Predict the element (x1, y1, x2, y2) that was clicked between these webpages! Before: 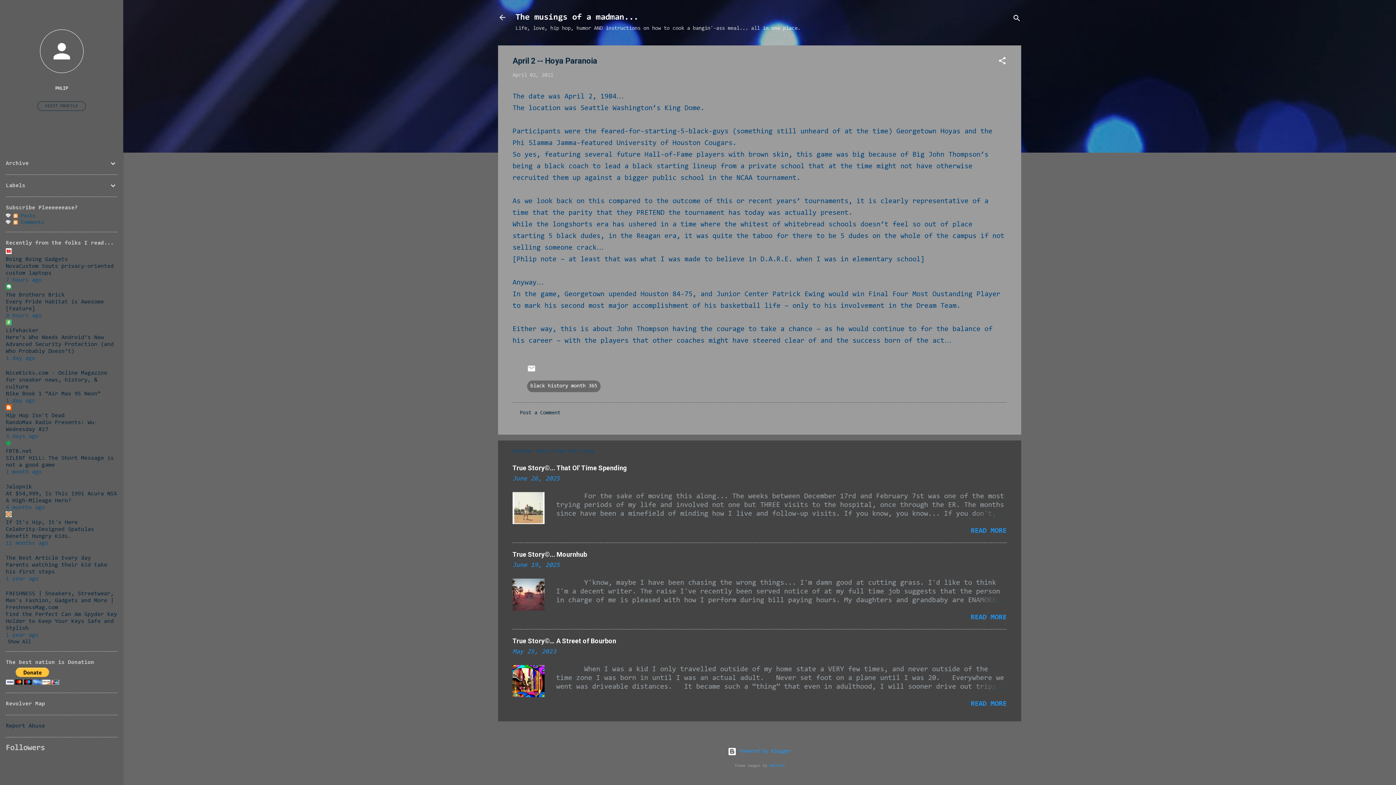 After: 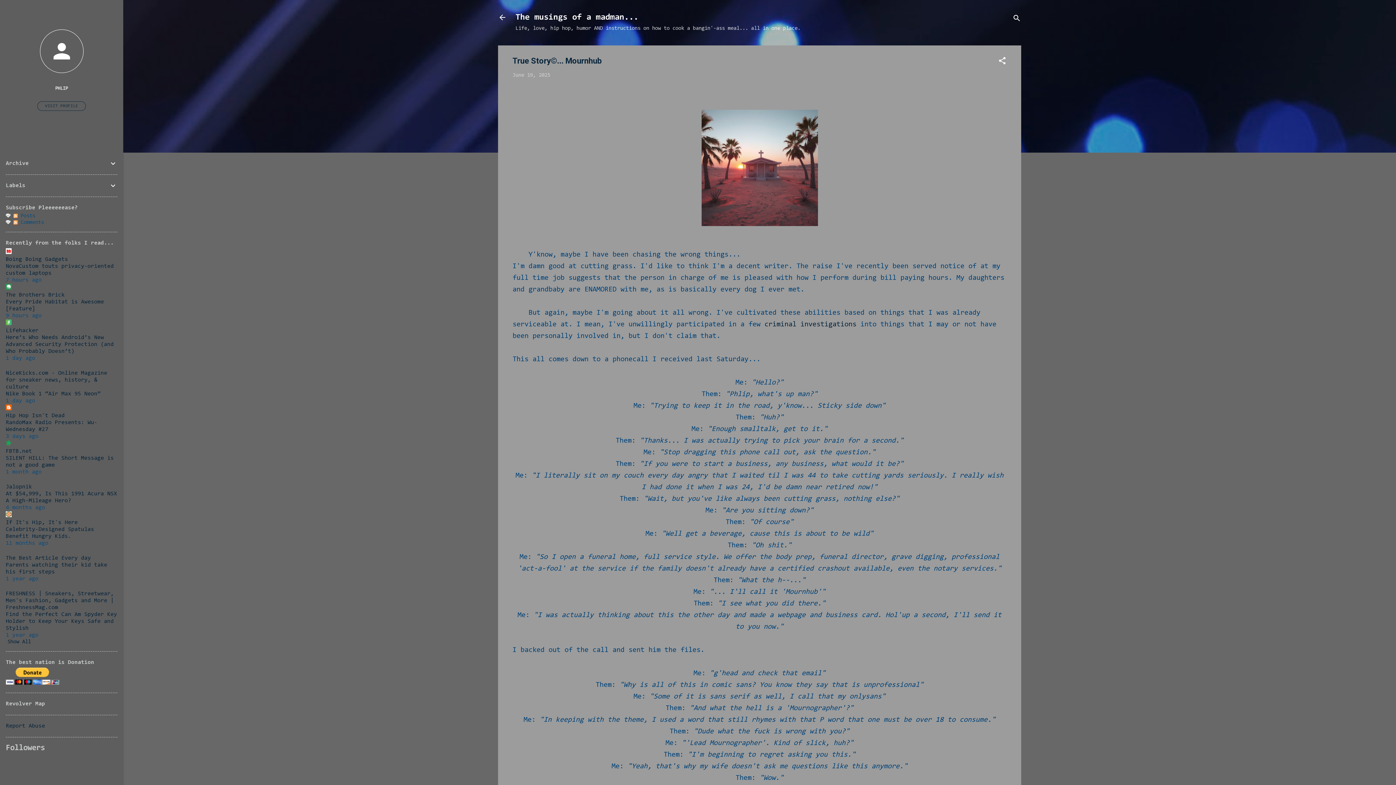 Action: label: June 19, 2025 bbox: (512, 562, 560, 569)